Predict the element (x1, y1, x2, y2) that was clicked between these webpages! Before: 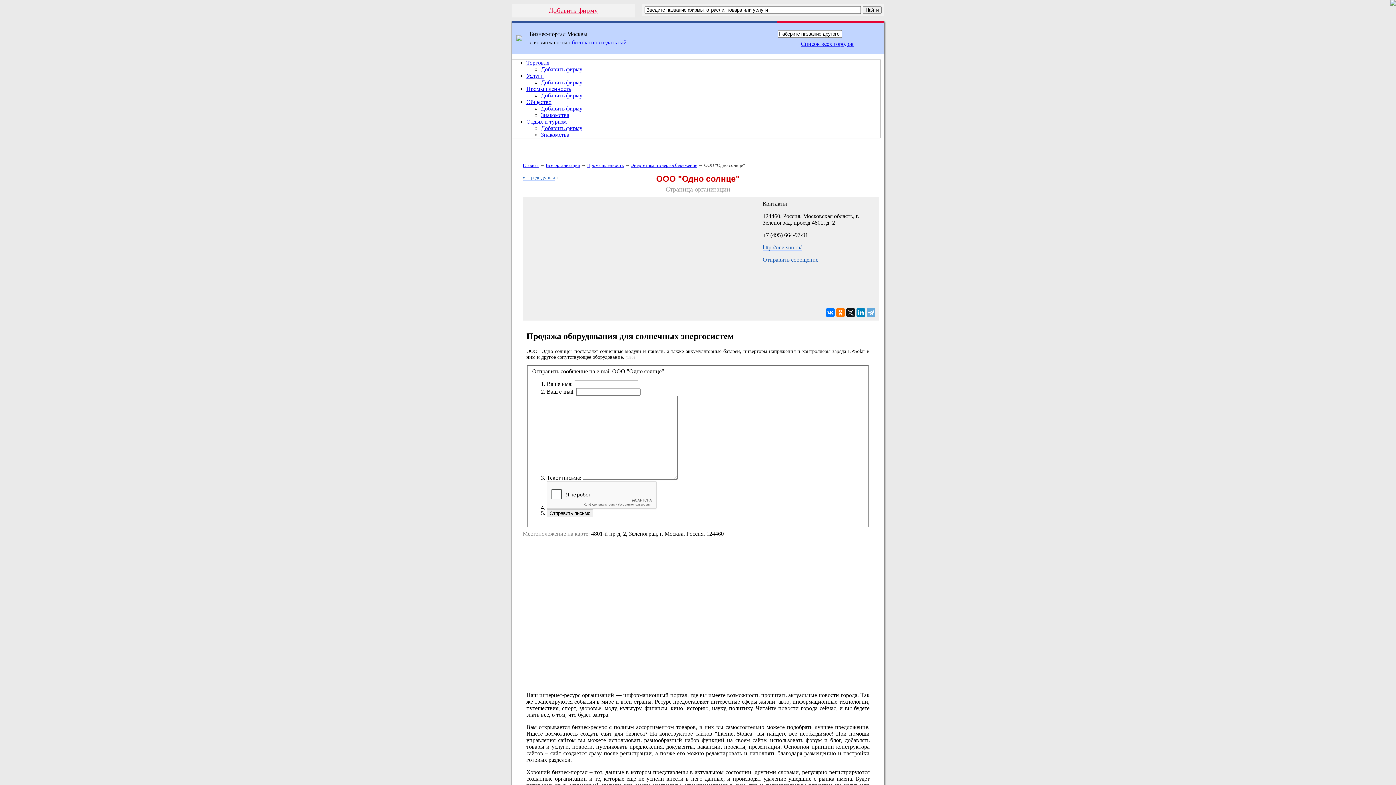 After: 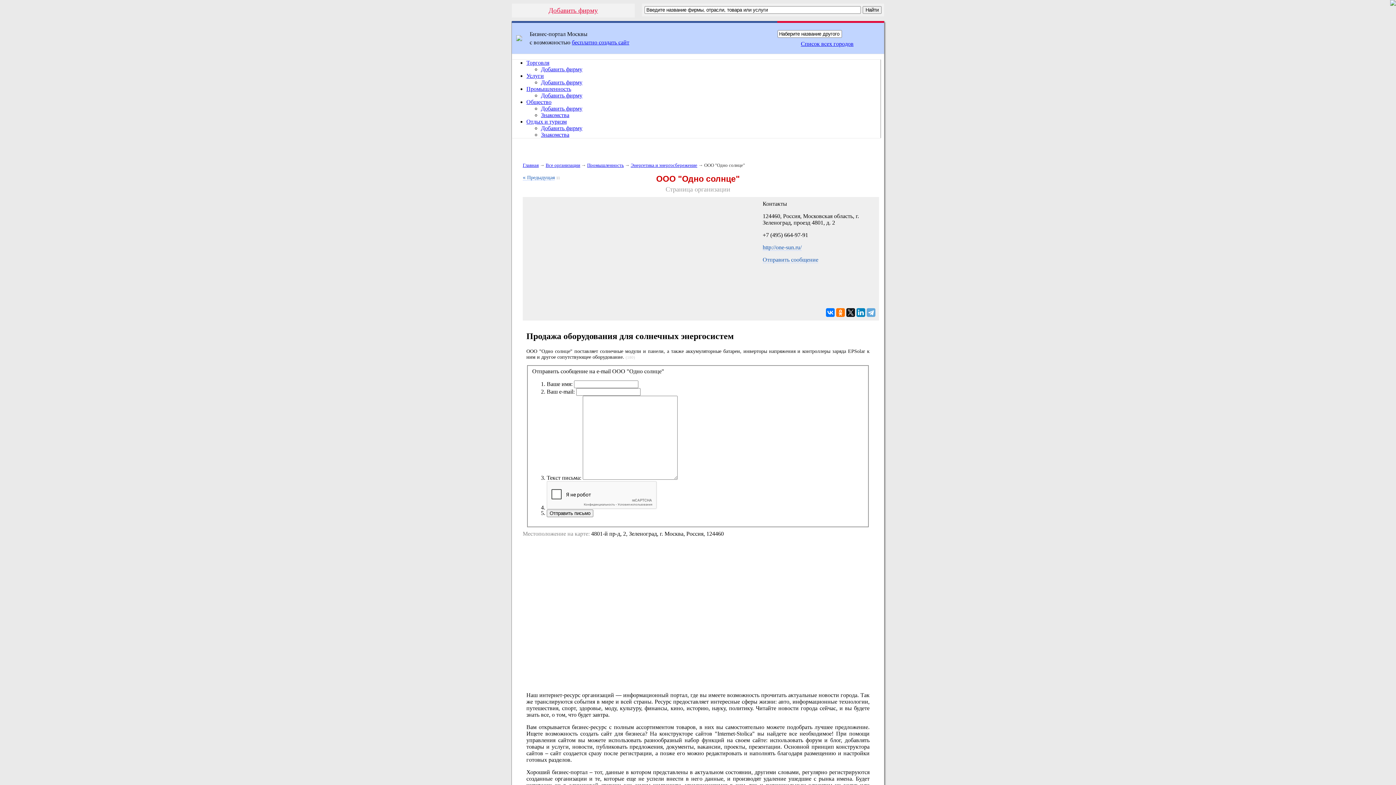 Action: bbox: (1390, 0, 1396, 6)